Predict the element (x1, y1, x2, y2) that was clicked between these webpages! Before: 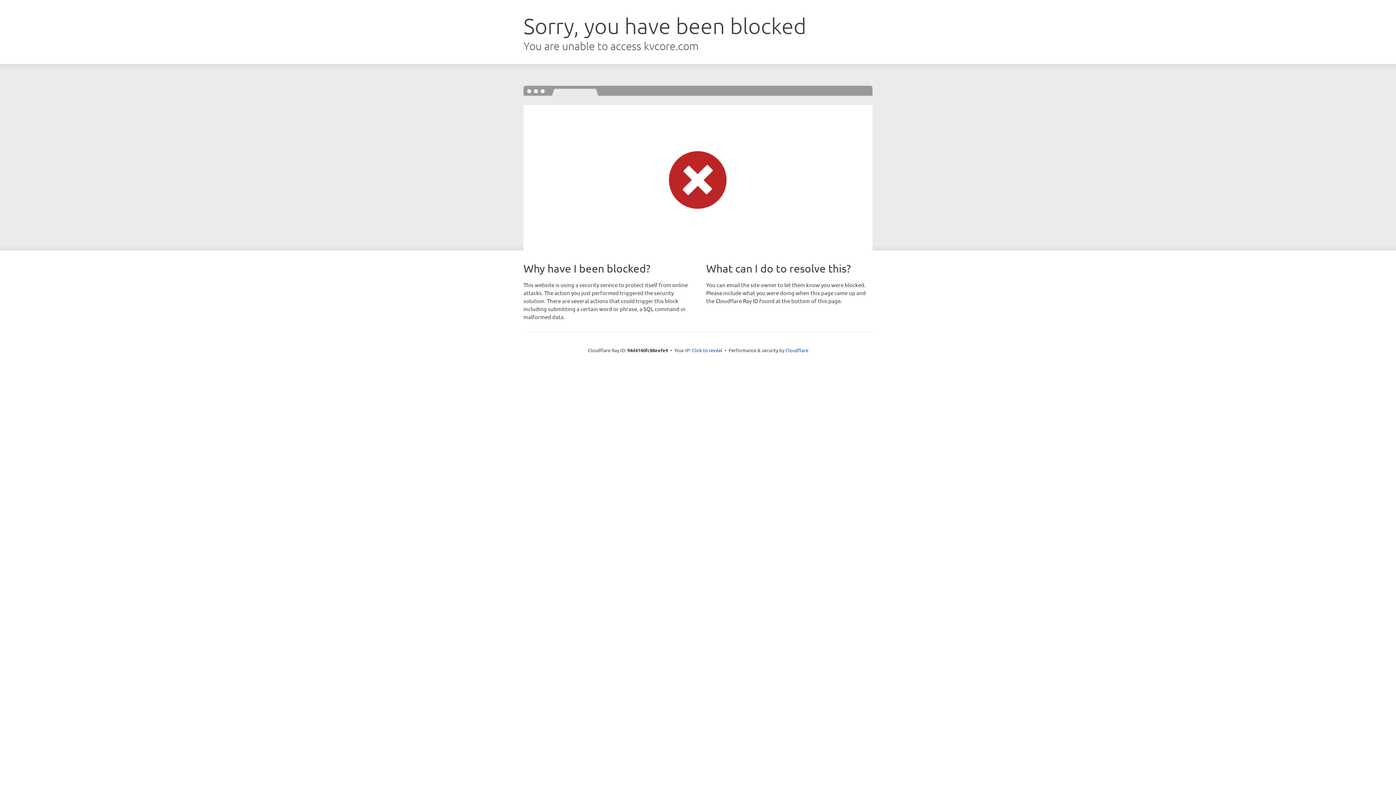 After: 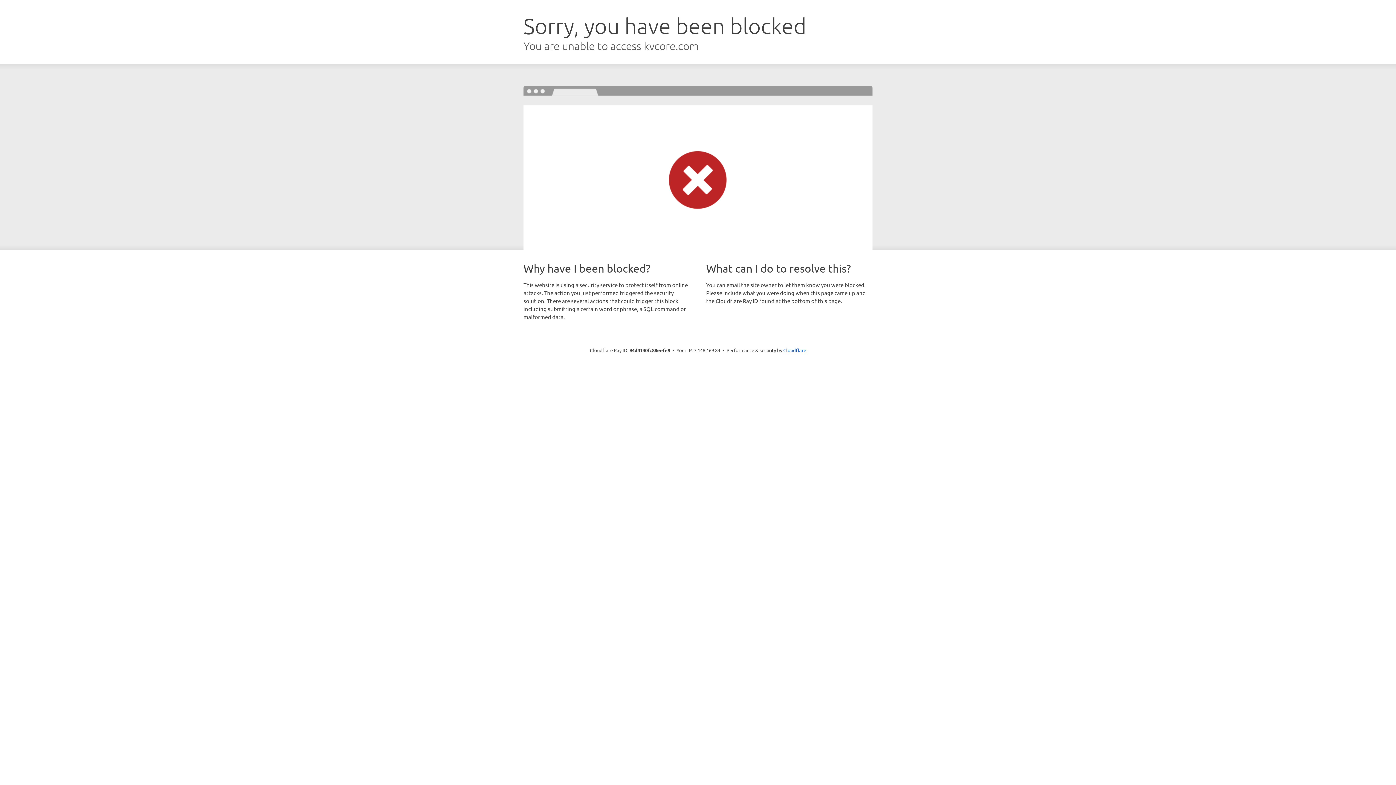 Action: bbox: (692, 346, 722, 353) label: Click to reveal